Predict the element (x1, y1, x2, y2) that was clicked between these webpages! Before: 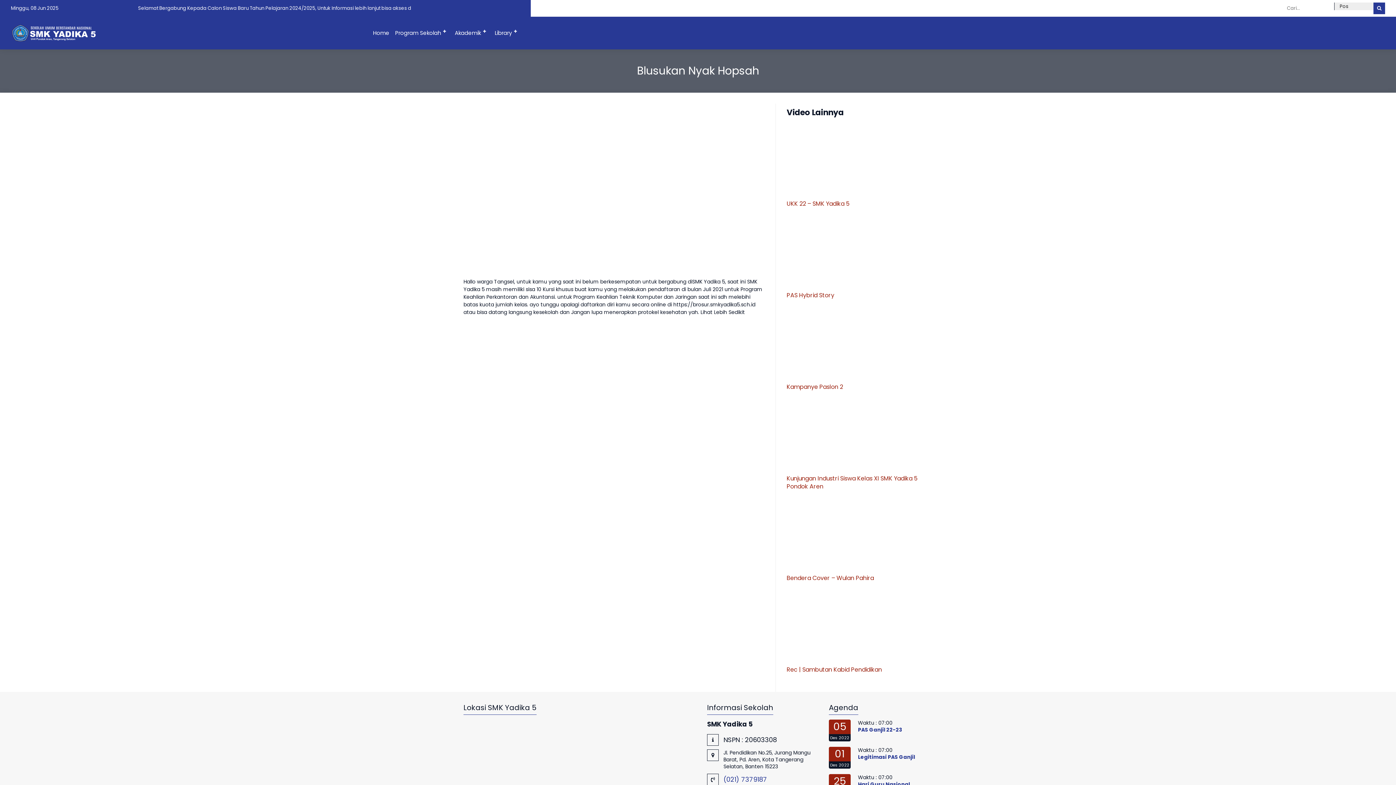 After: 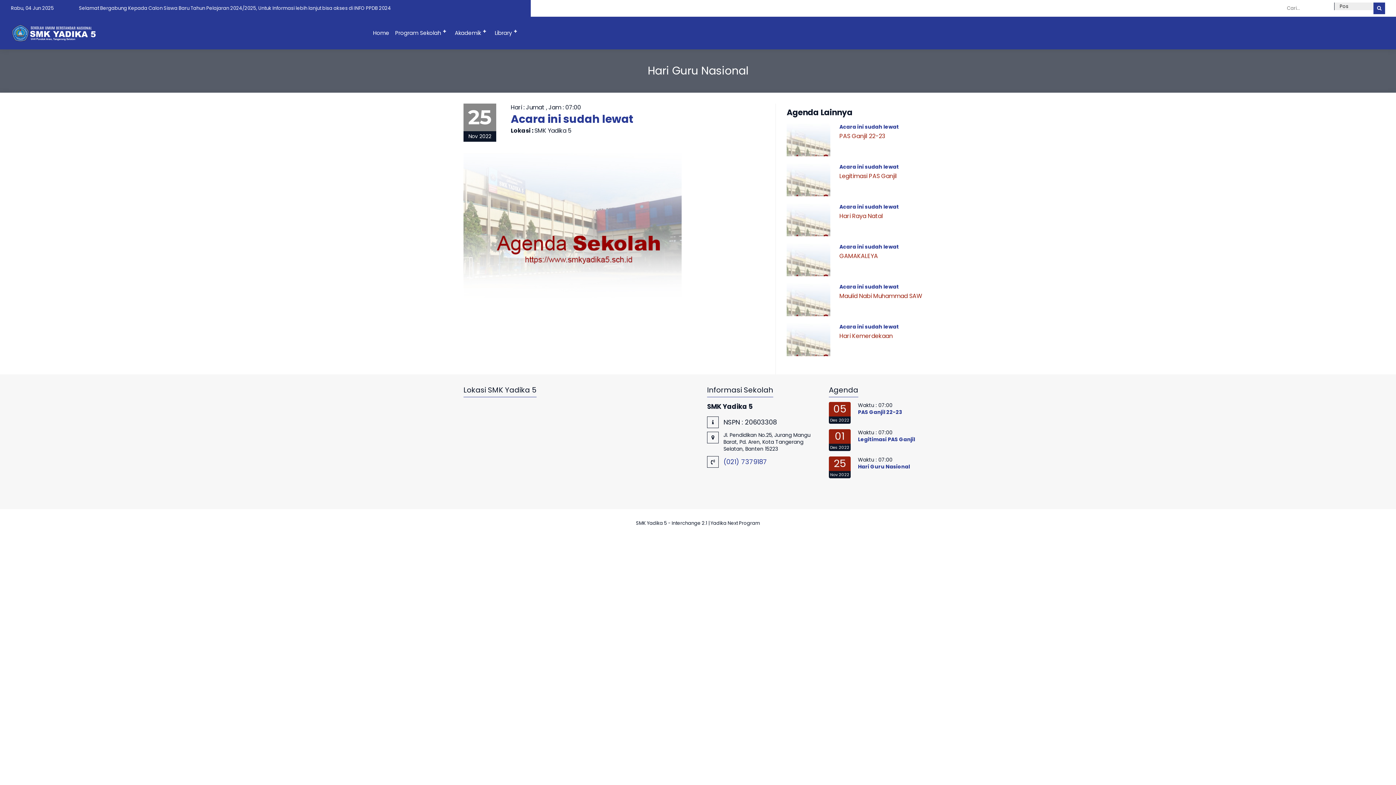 Action: bbox: (858, 781, 910, 788) label: Hari Guru Nasional